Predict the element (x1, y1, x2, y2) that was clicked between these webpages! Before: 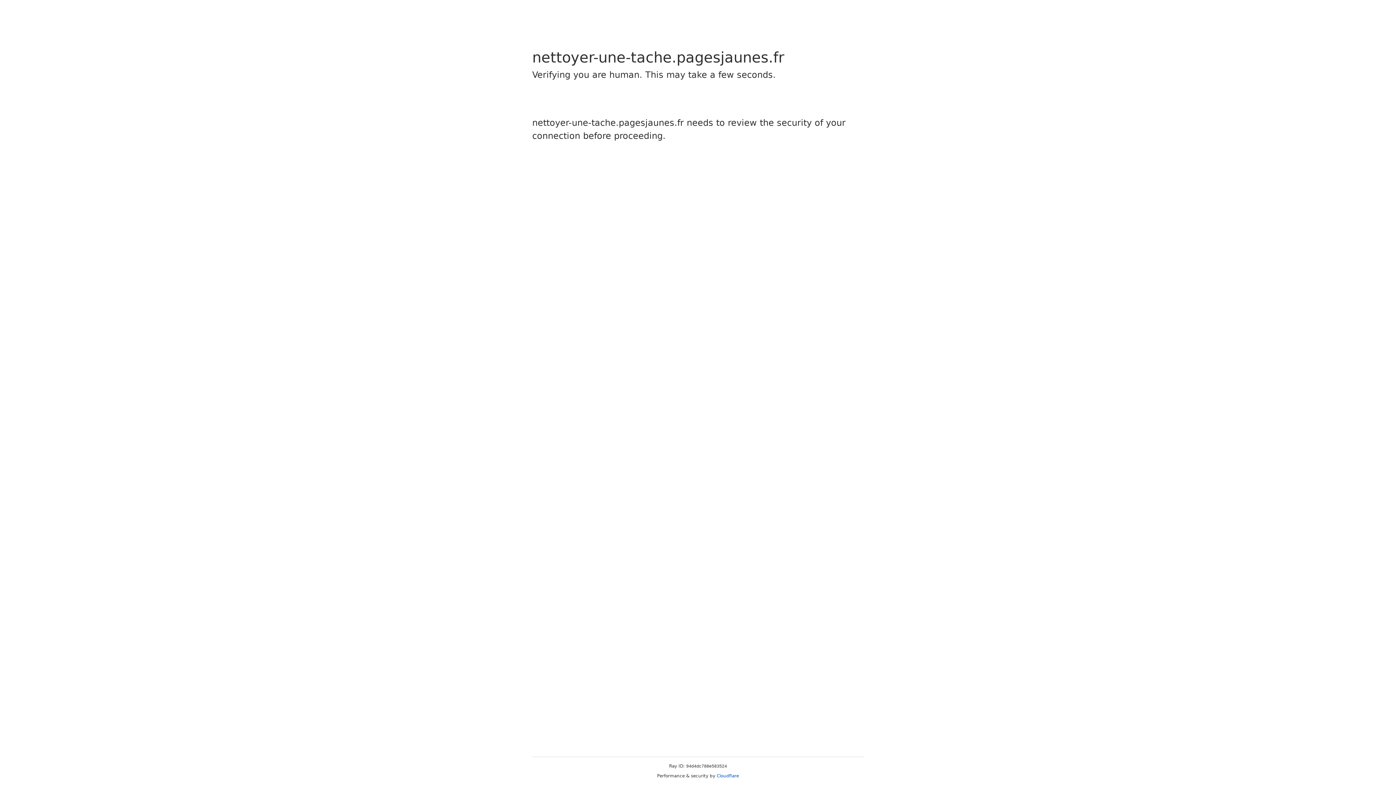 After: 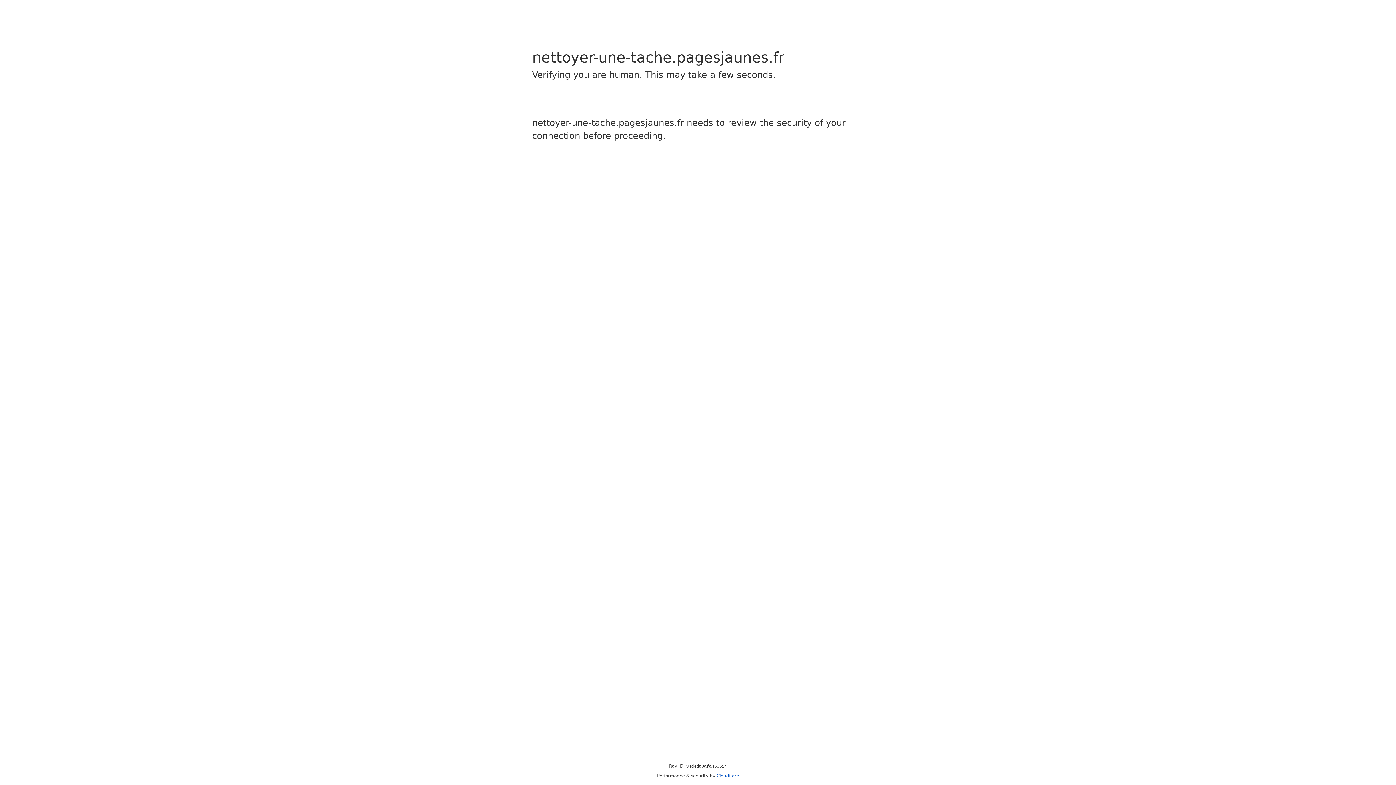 Action: label: Cloudflare bbox: (716, 773, 739, 778)